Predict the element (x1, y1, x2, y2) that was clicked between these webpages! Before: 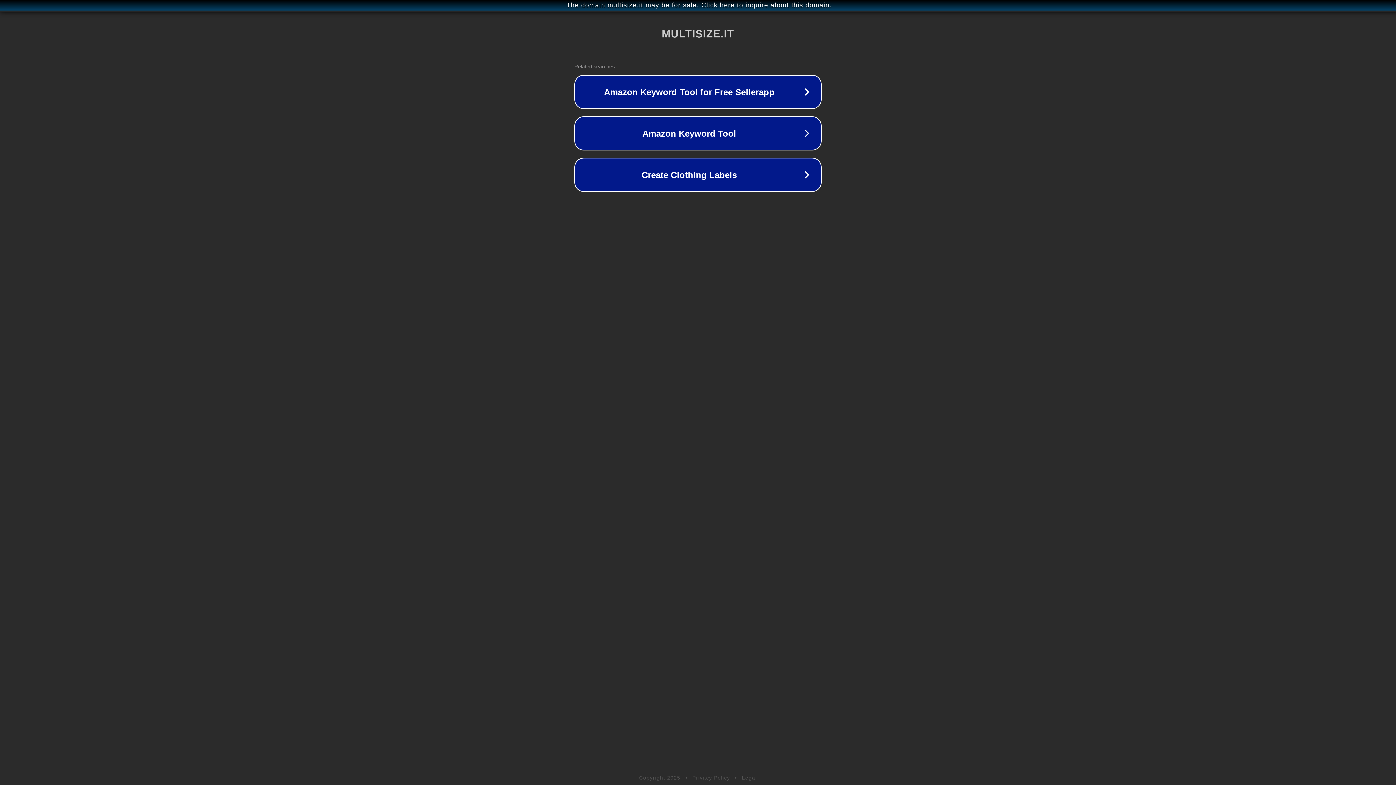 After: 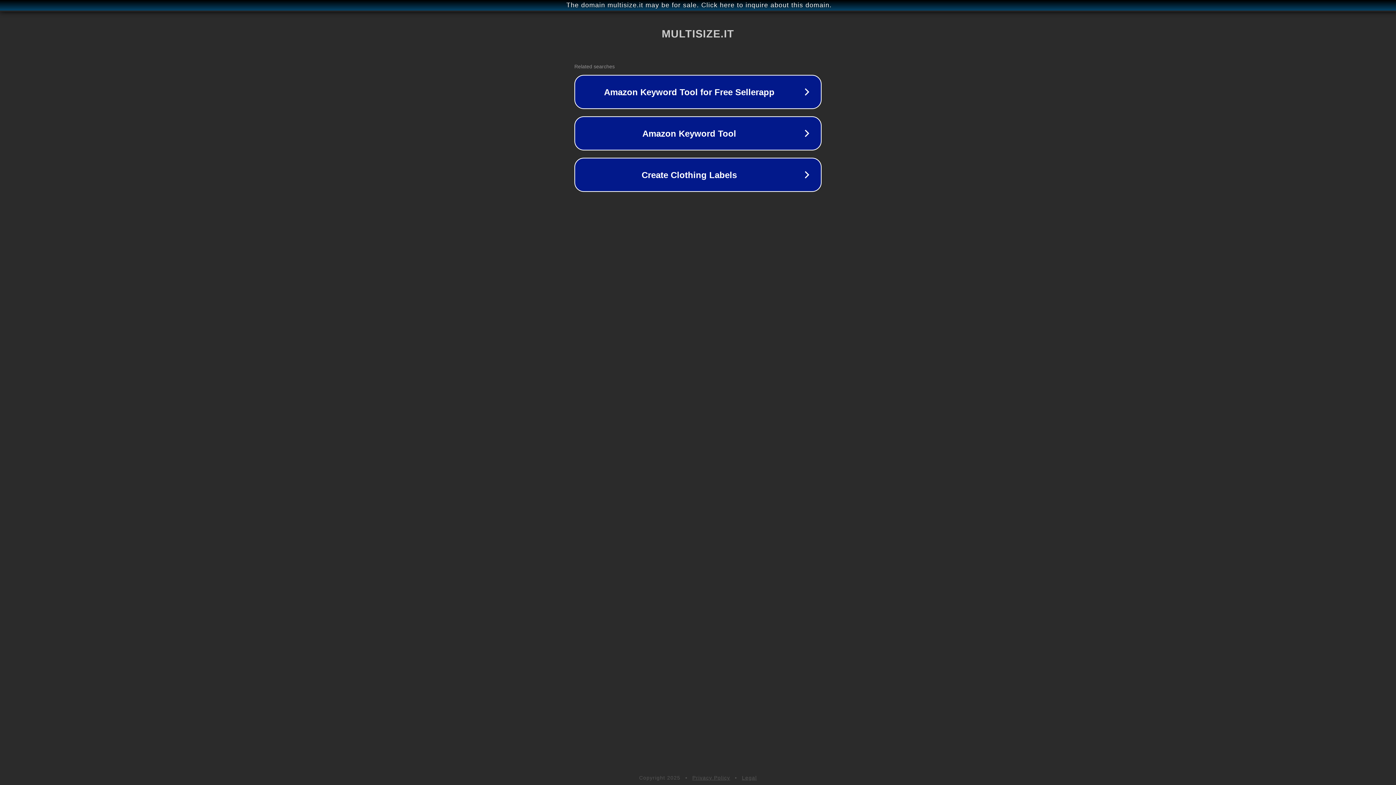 Action: label: Legal bbox: (742, 775, 757, 781)